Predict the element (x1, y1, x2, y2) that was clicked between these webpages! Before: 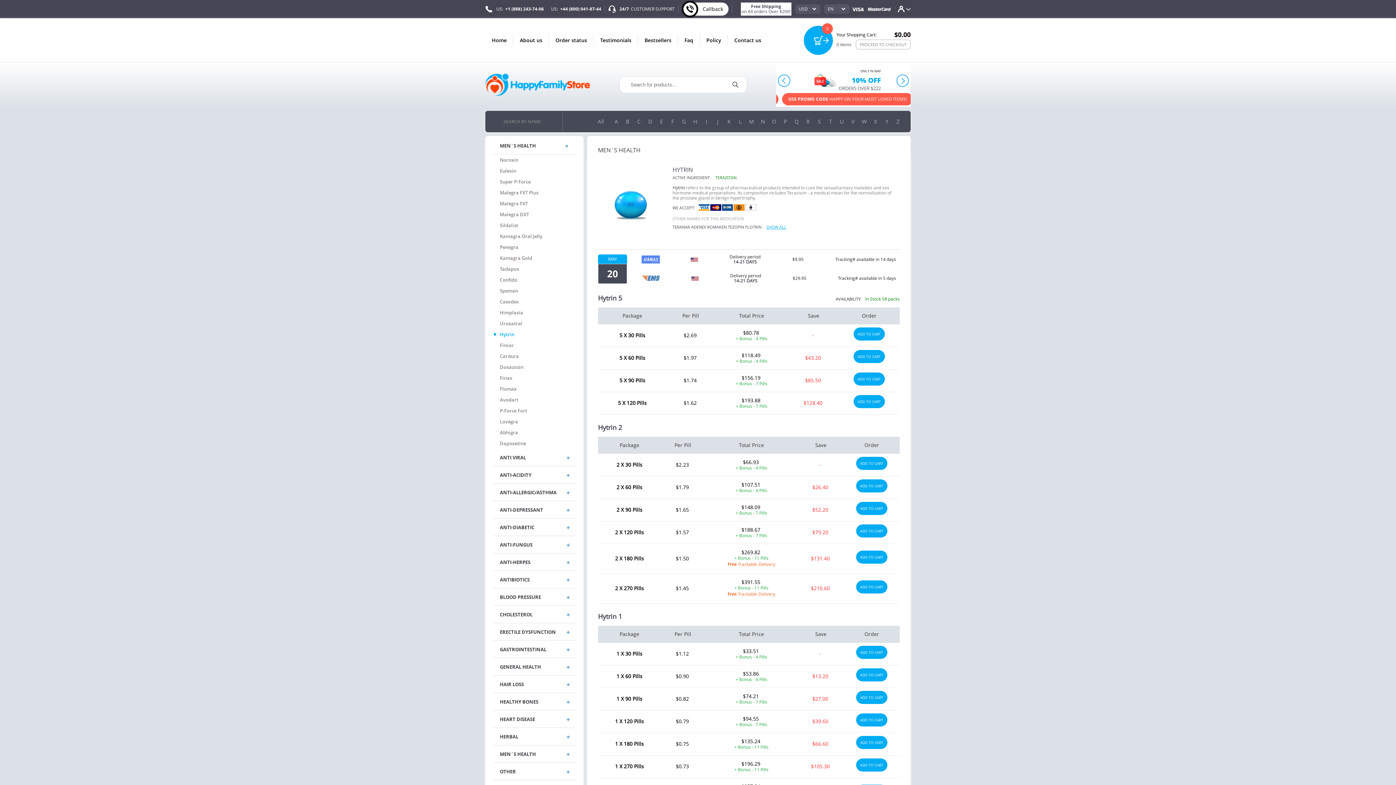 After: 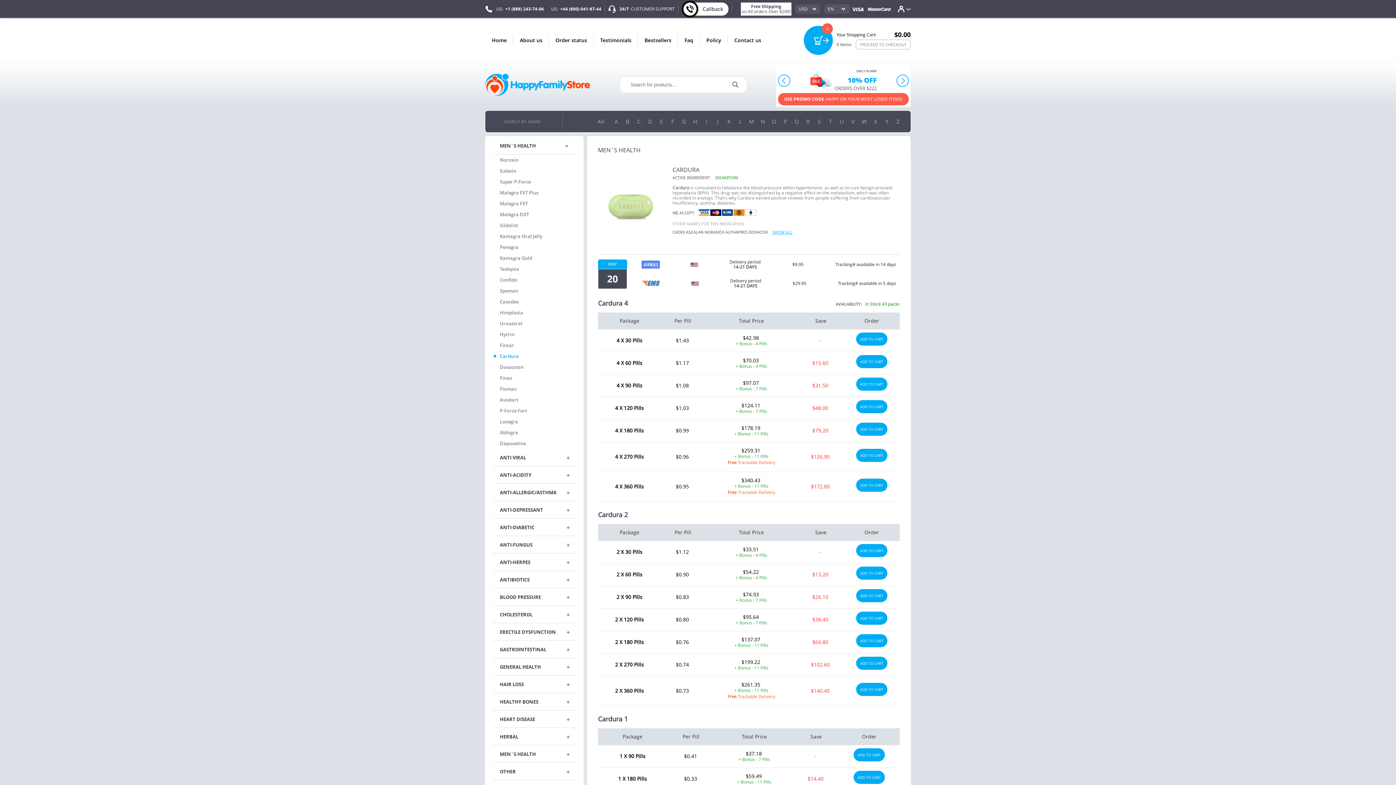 Action: label: Cardura bbox: (492, 350, 576, 361)